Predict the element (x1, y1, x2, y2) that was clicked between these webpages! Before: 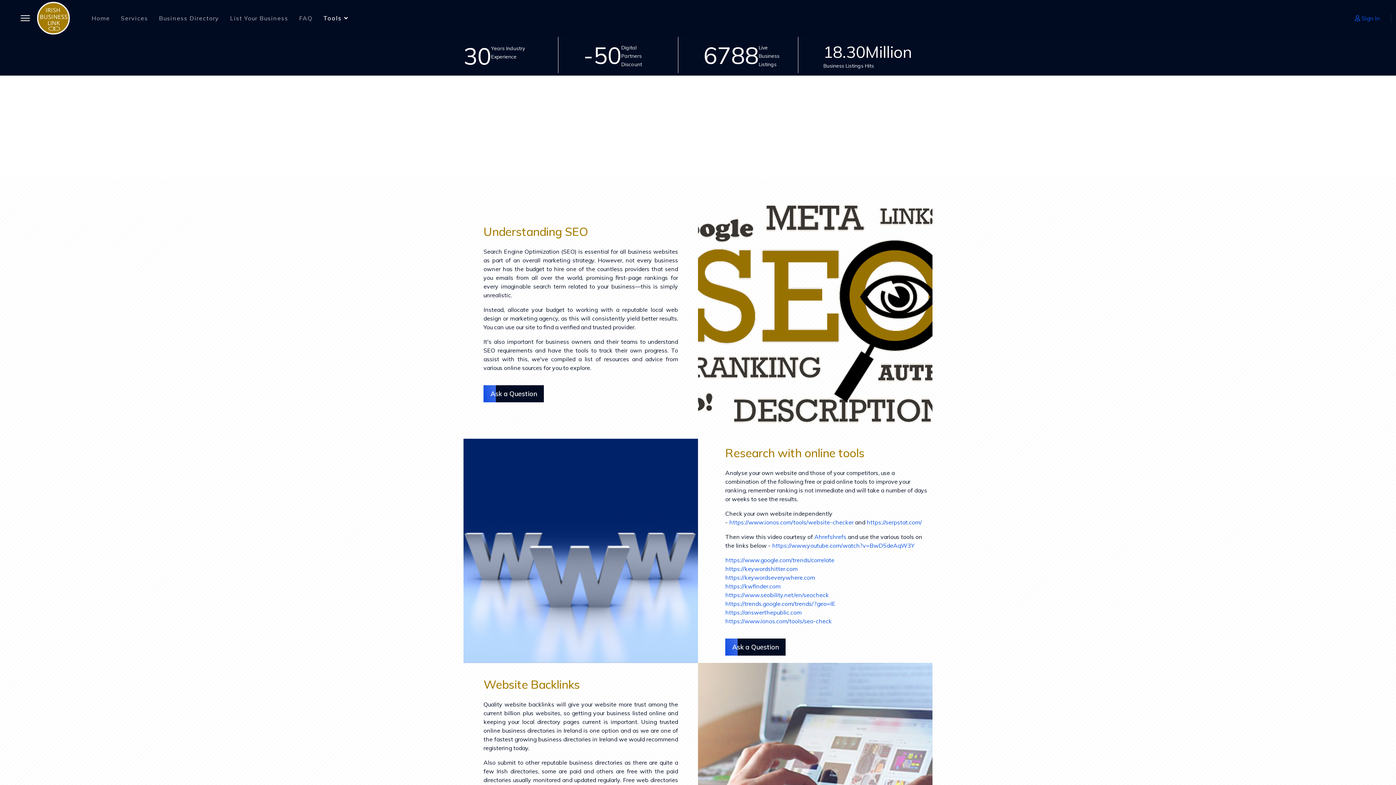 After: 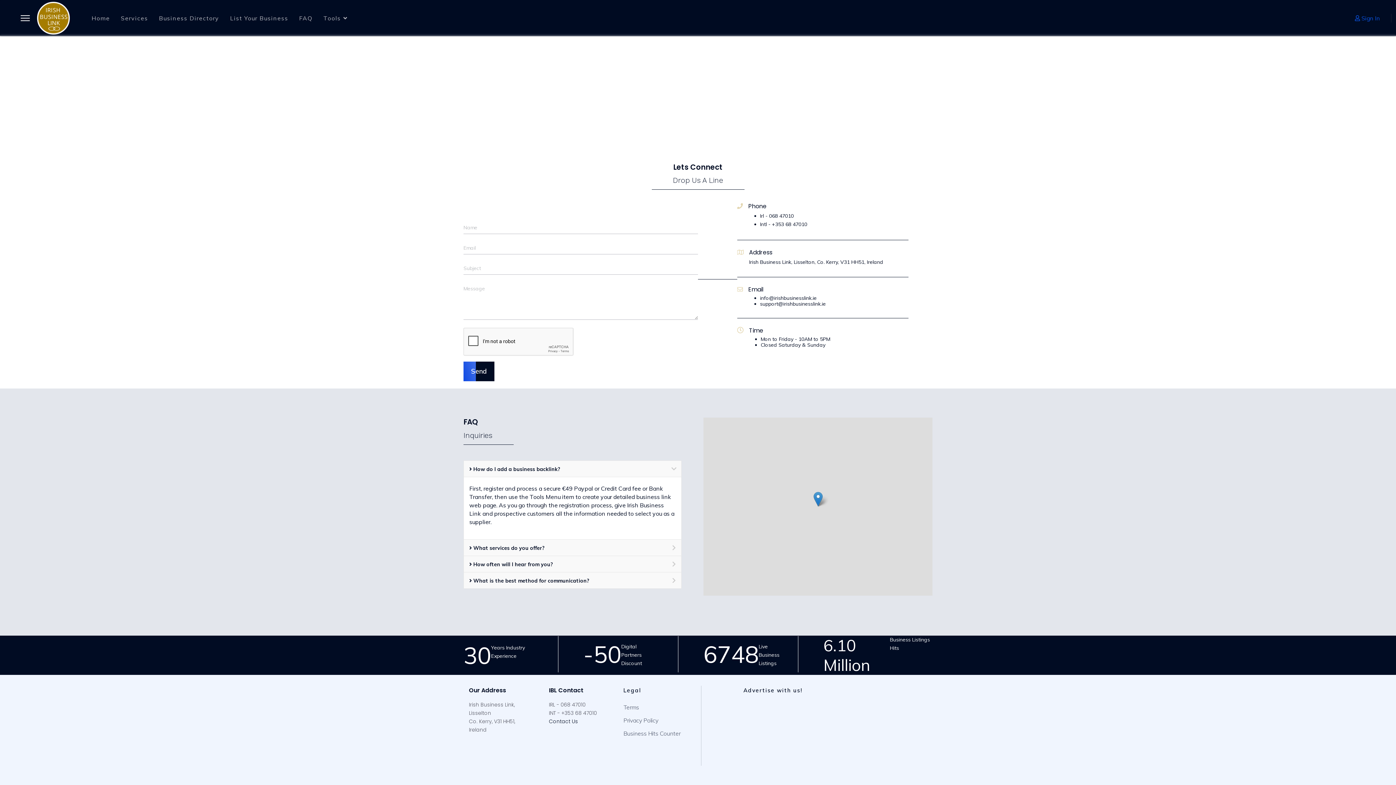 Action: bbox: (483, 385, 544, 402) label: Ask a Question